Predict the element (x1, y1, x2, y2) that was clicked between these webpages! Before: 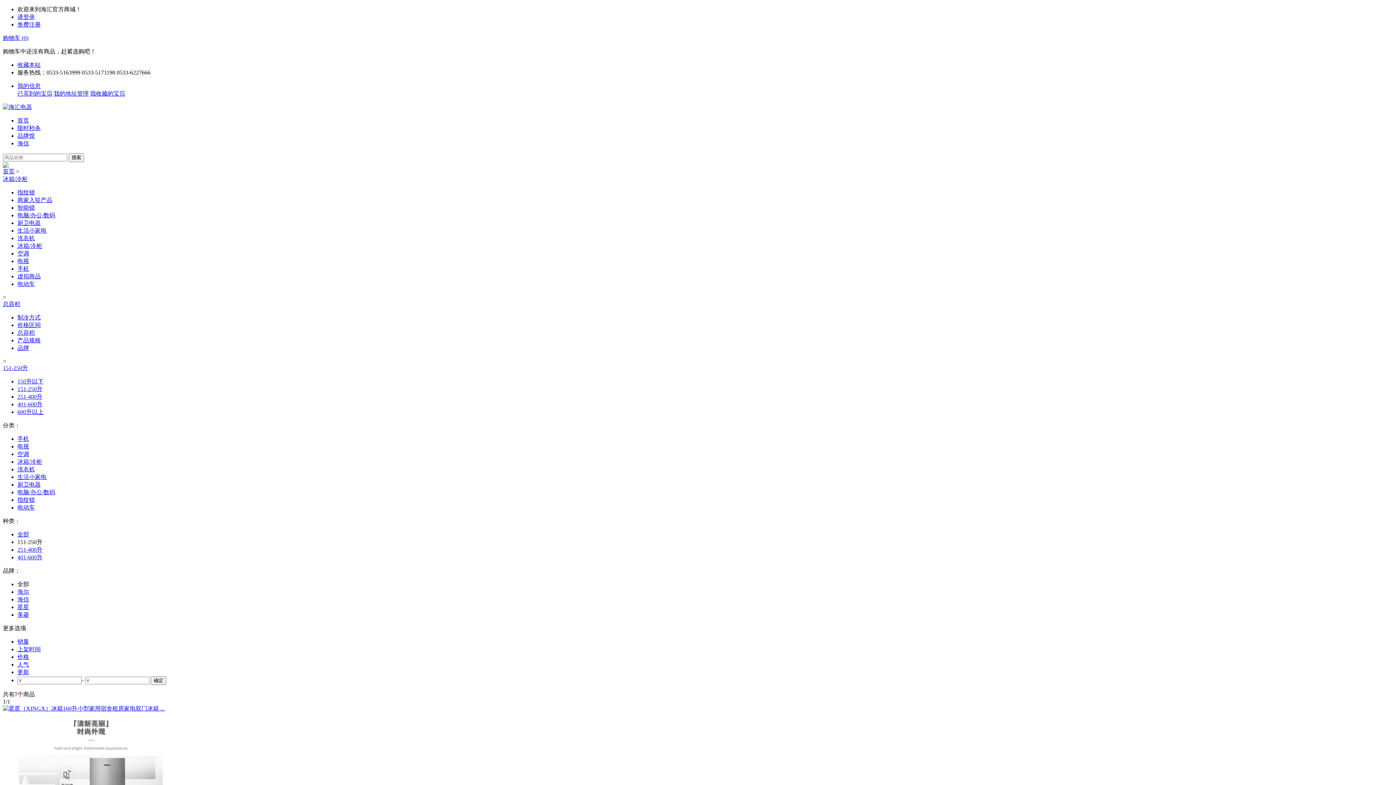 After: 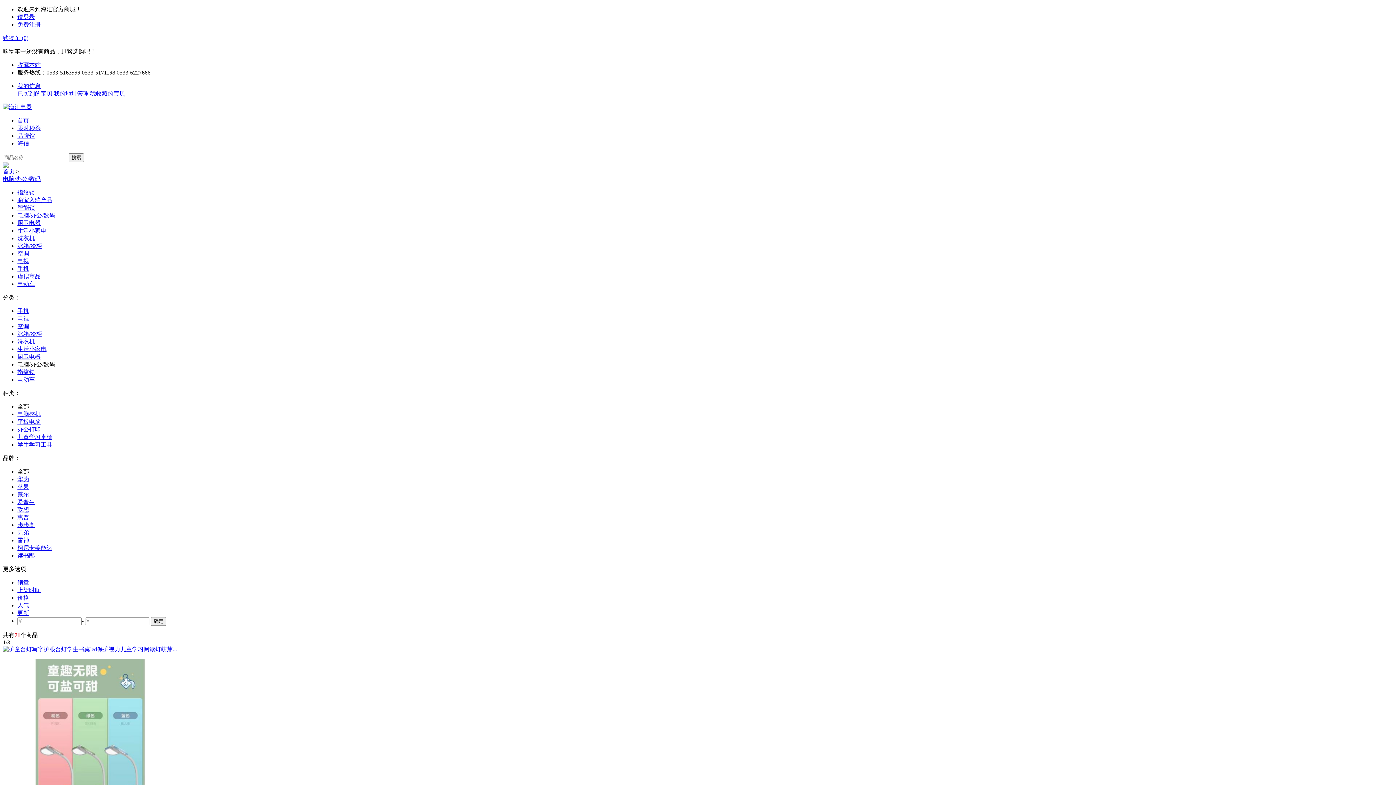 Action: label: 电脑/办公/数码 bbox: (17, 489, 55, 495)